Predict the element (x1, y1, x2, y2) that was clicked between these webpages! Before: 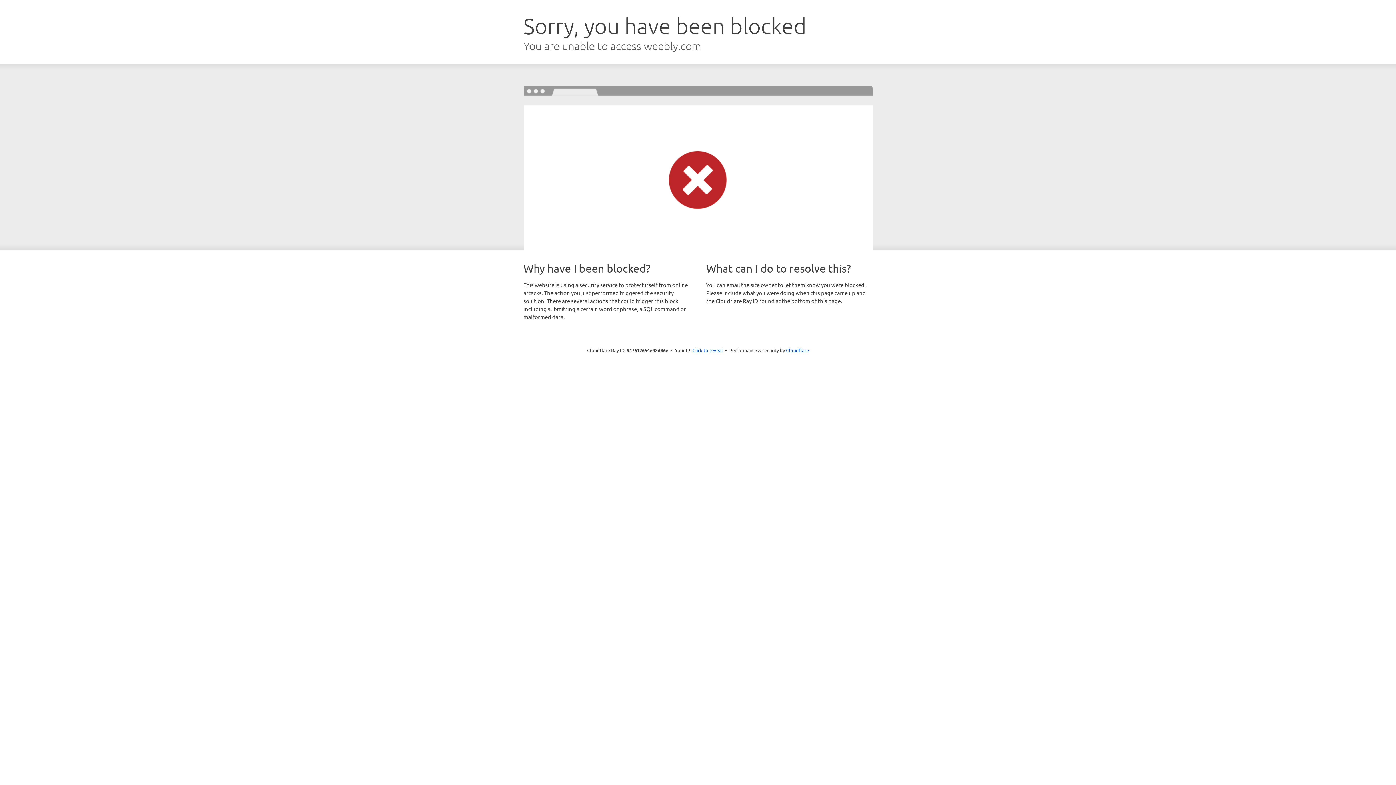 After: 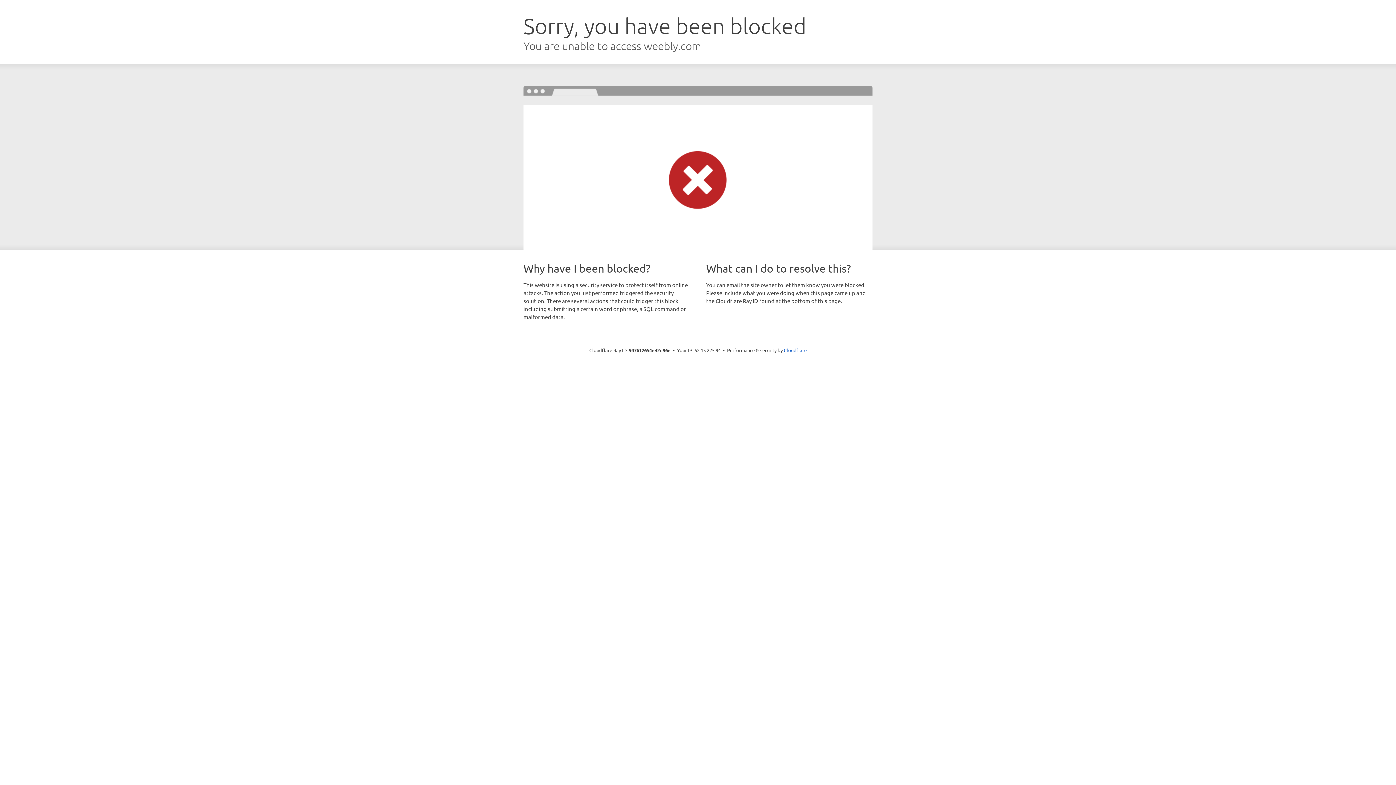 Action: bbox: (692, 346, 723, 353) label: Click to reveal